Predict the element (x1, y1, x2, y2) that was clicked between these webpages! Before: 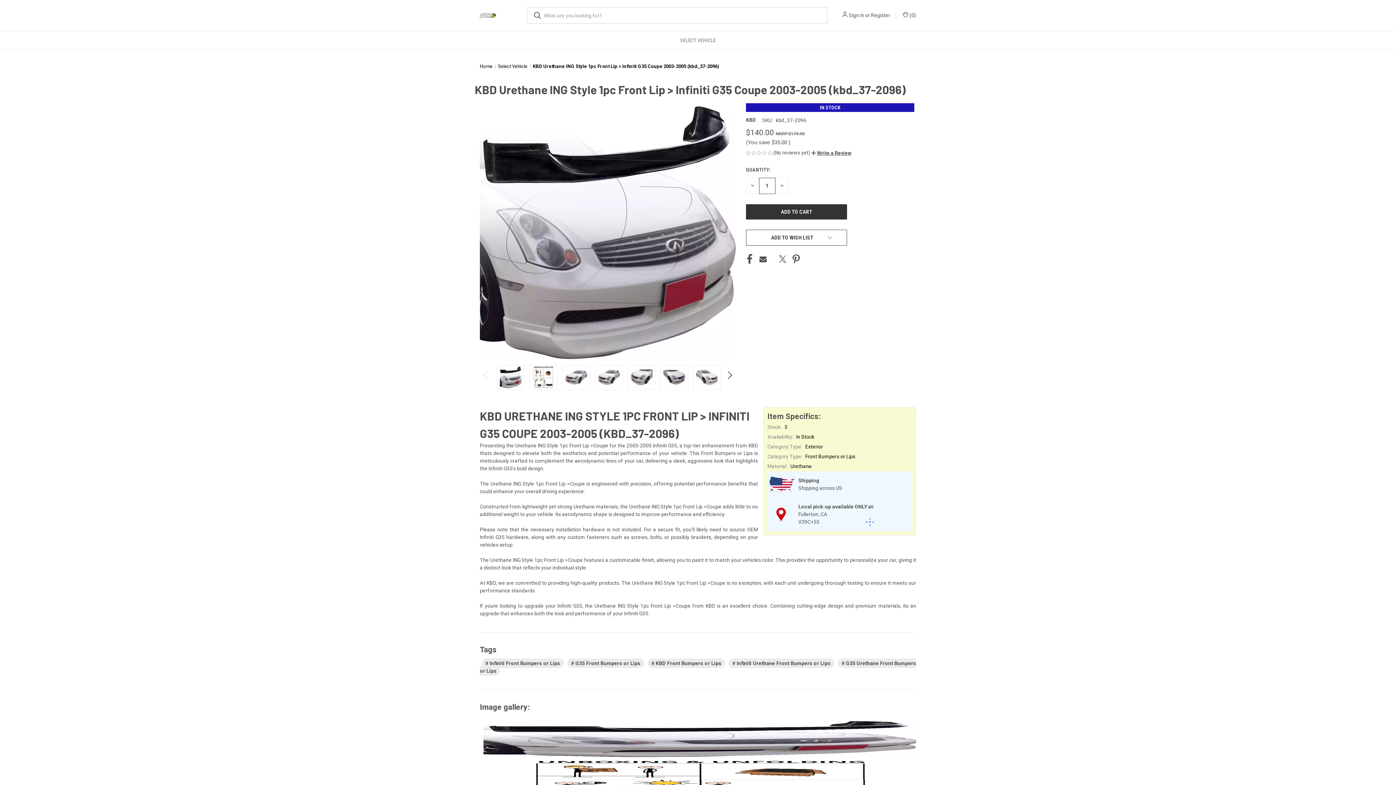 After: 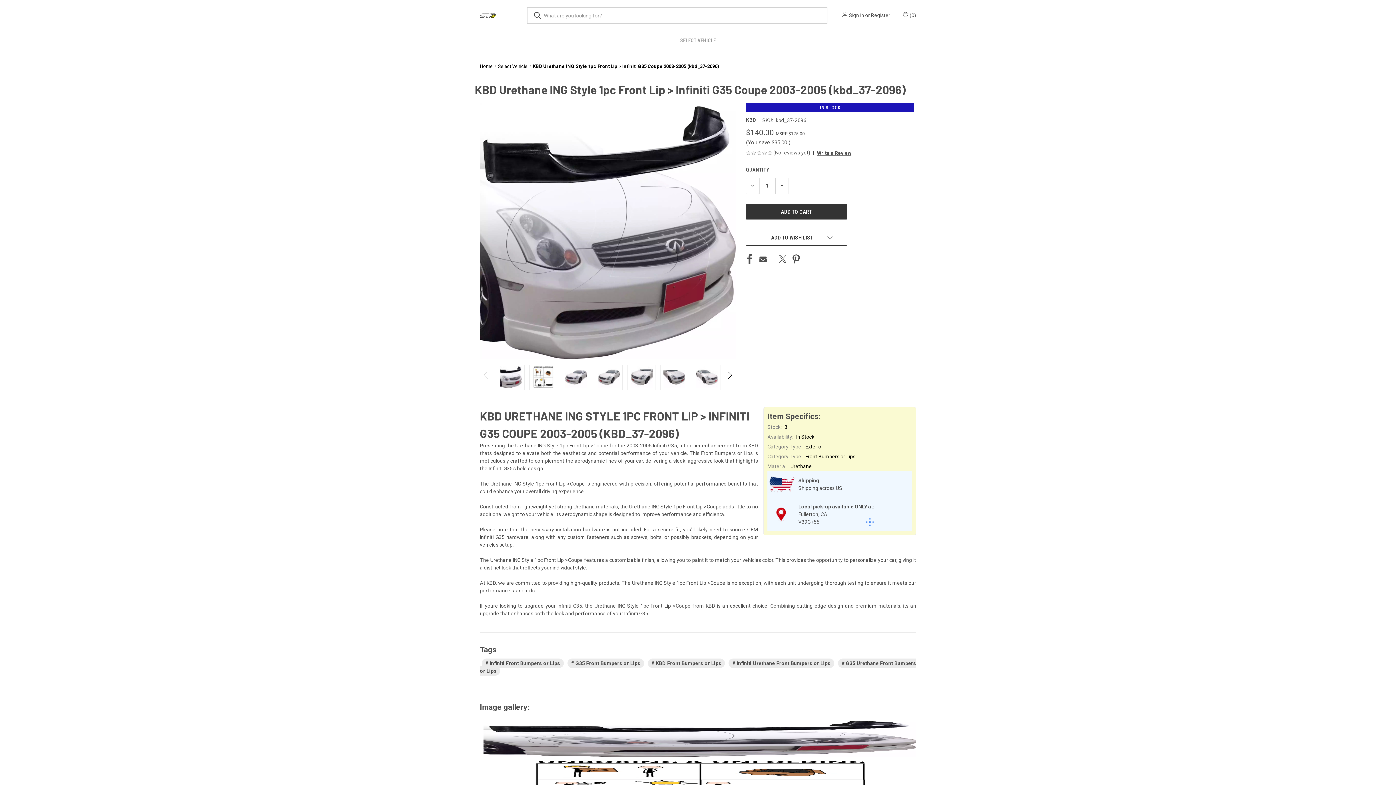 Action: label: KBD Urethane ING Style 1pc Front Lip > Infiniti G35 Coupe 2003-2005 (kbd_37-2096) bbox: (532, 63, 719, 69)